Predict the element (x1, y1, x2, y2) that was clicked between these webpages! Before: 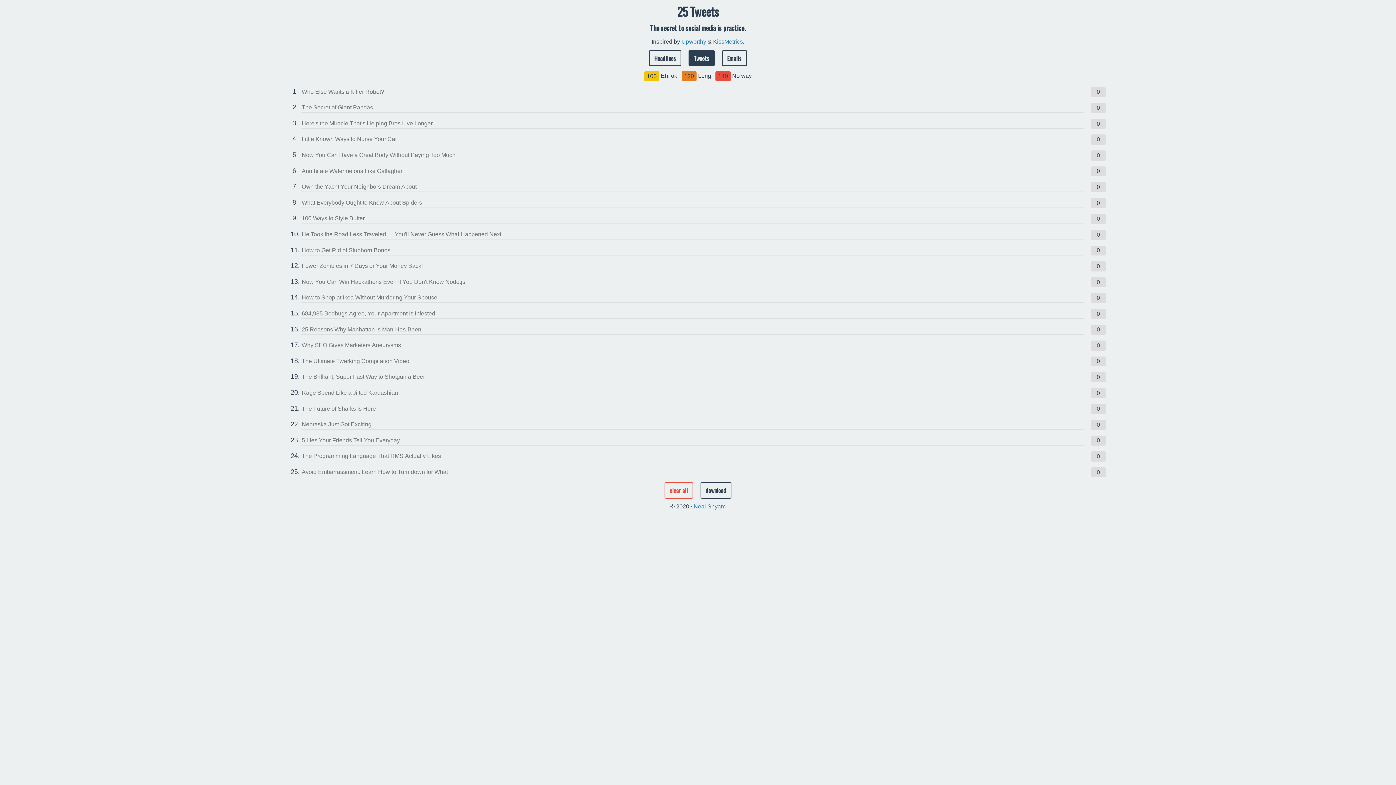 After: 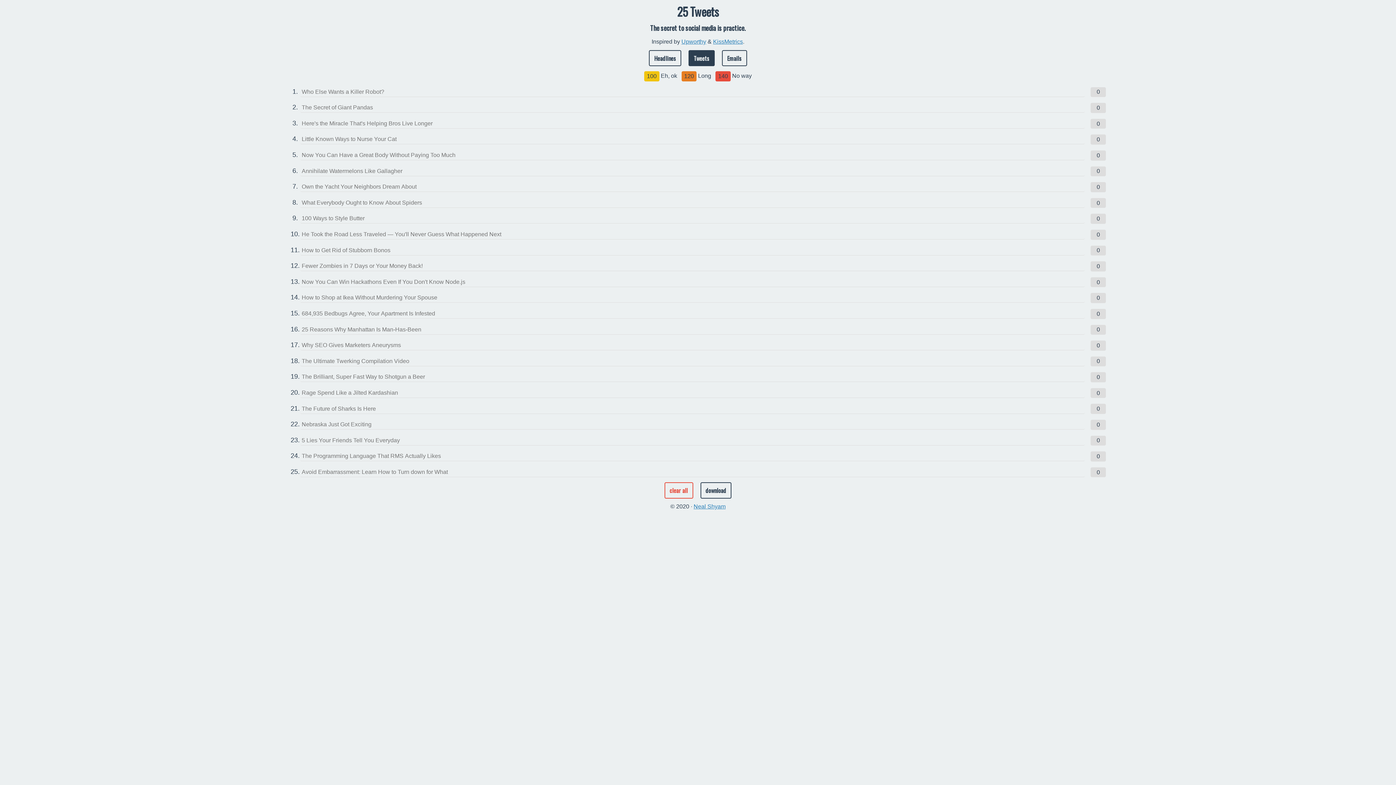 Action: label: Tweets bbox: (688, 50, 714, 66)